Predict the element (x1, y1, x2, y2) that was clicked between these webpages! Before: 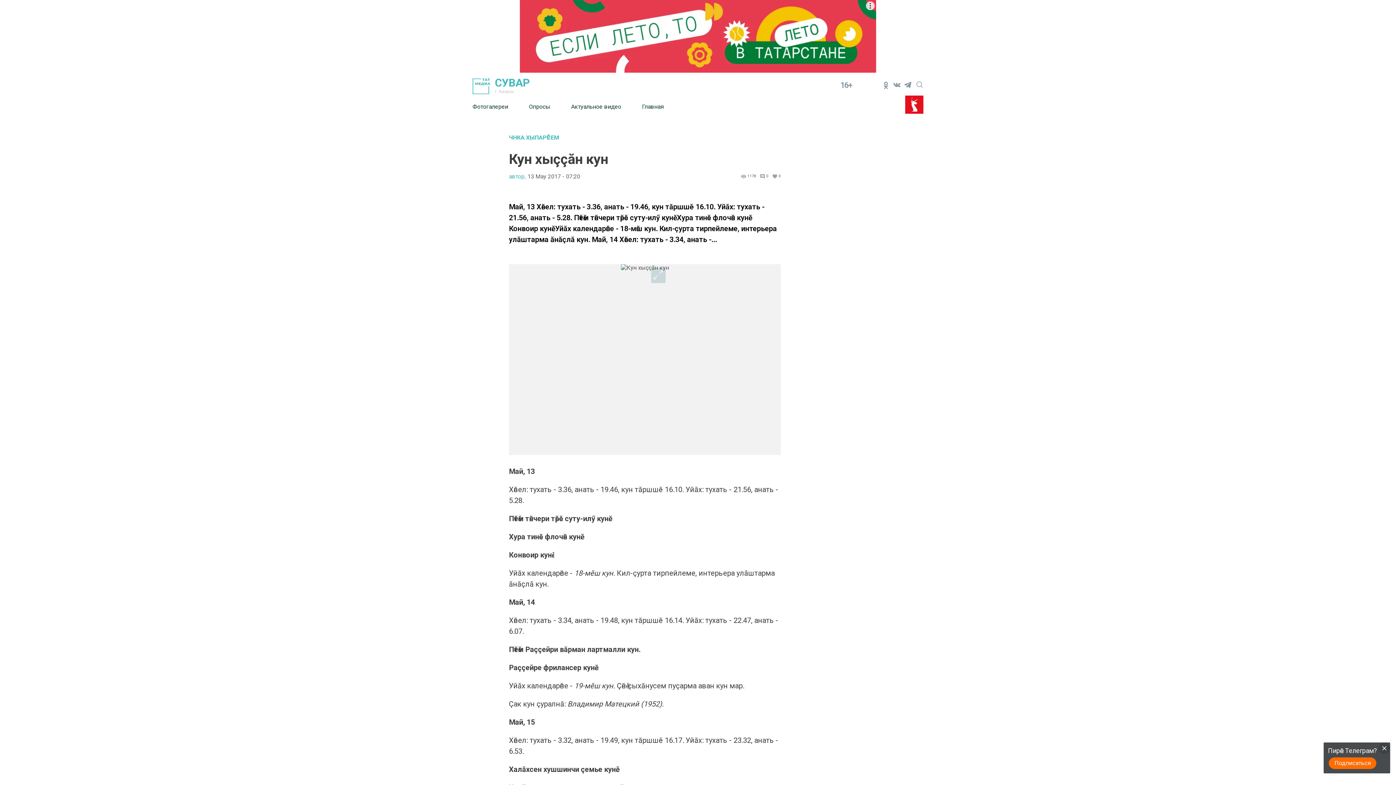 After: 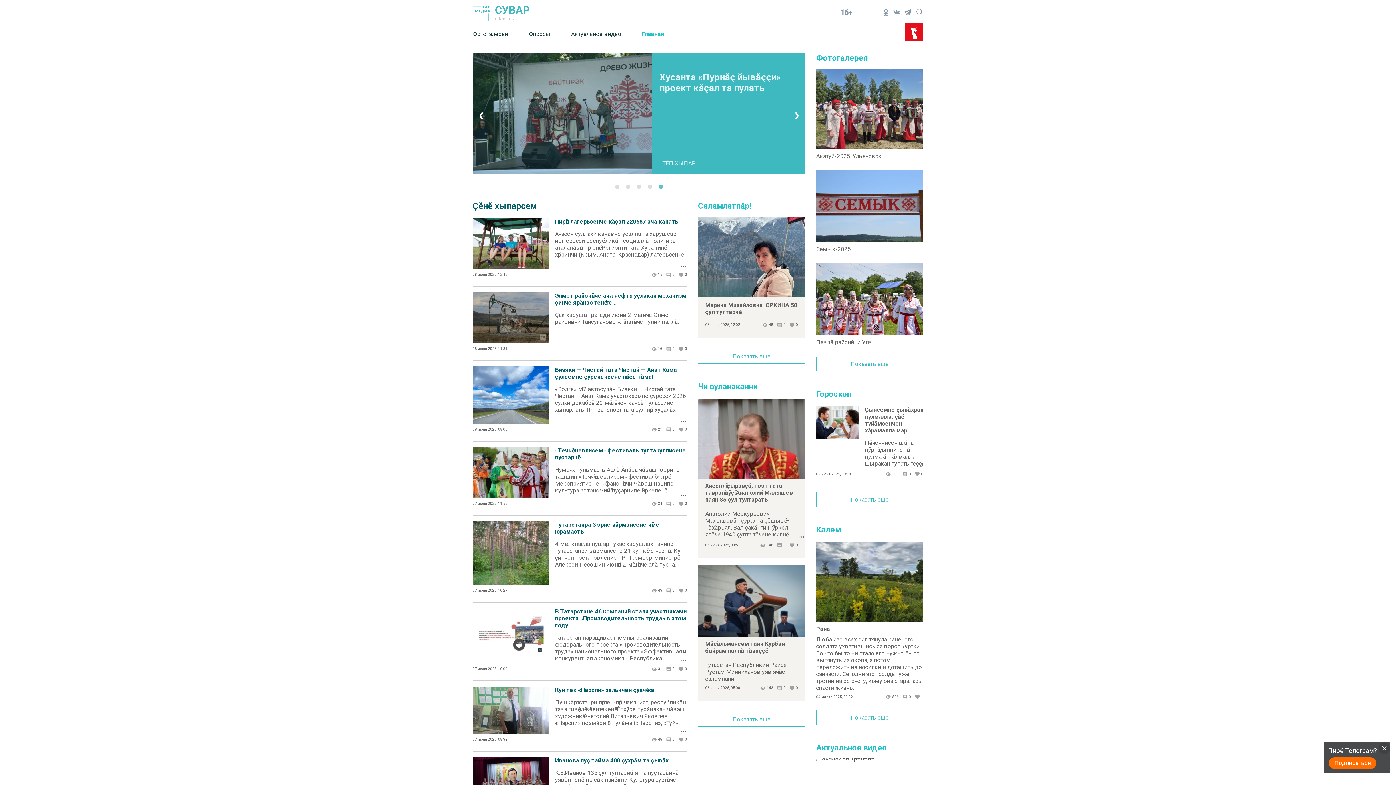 Action: label: Главная bbox: (642, 97, 663, 115)